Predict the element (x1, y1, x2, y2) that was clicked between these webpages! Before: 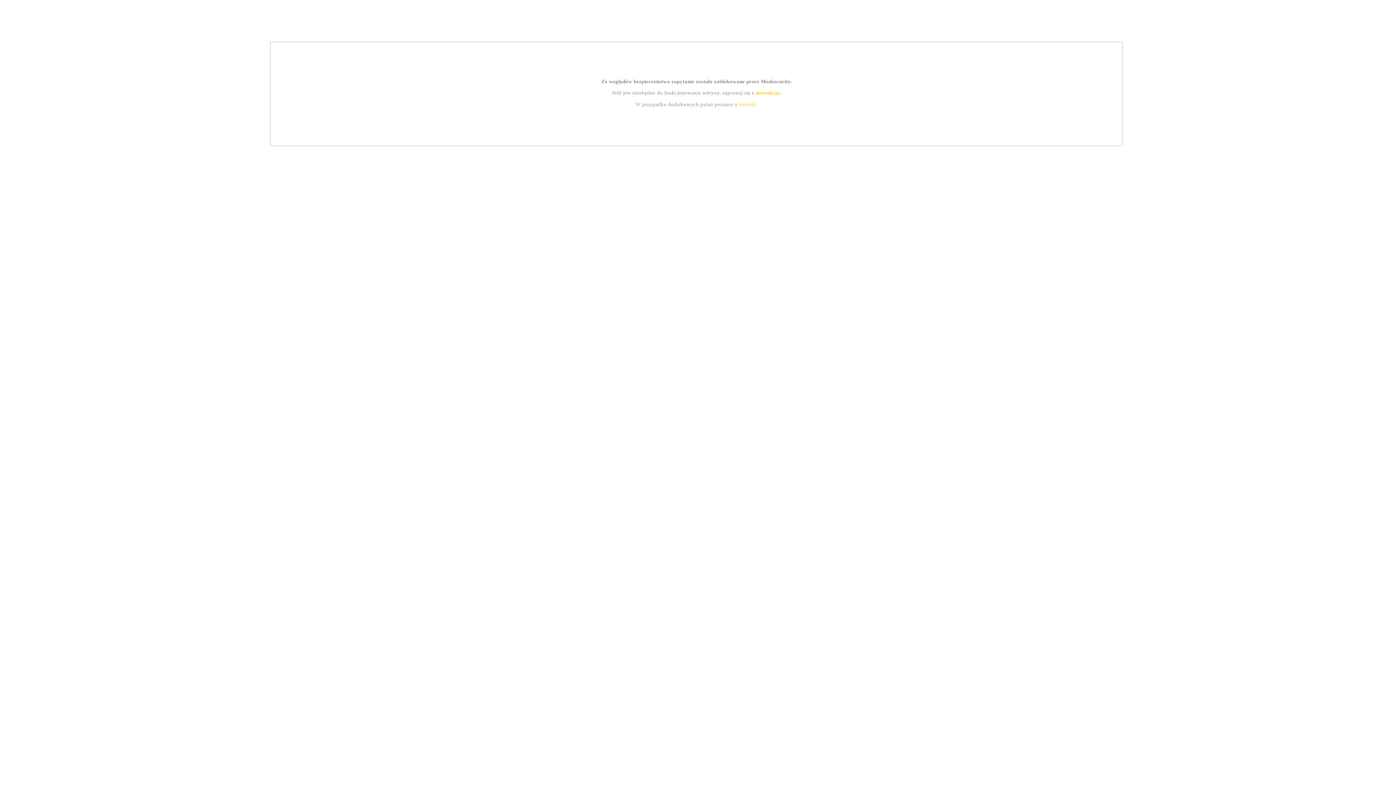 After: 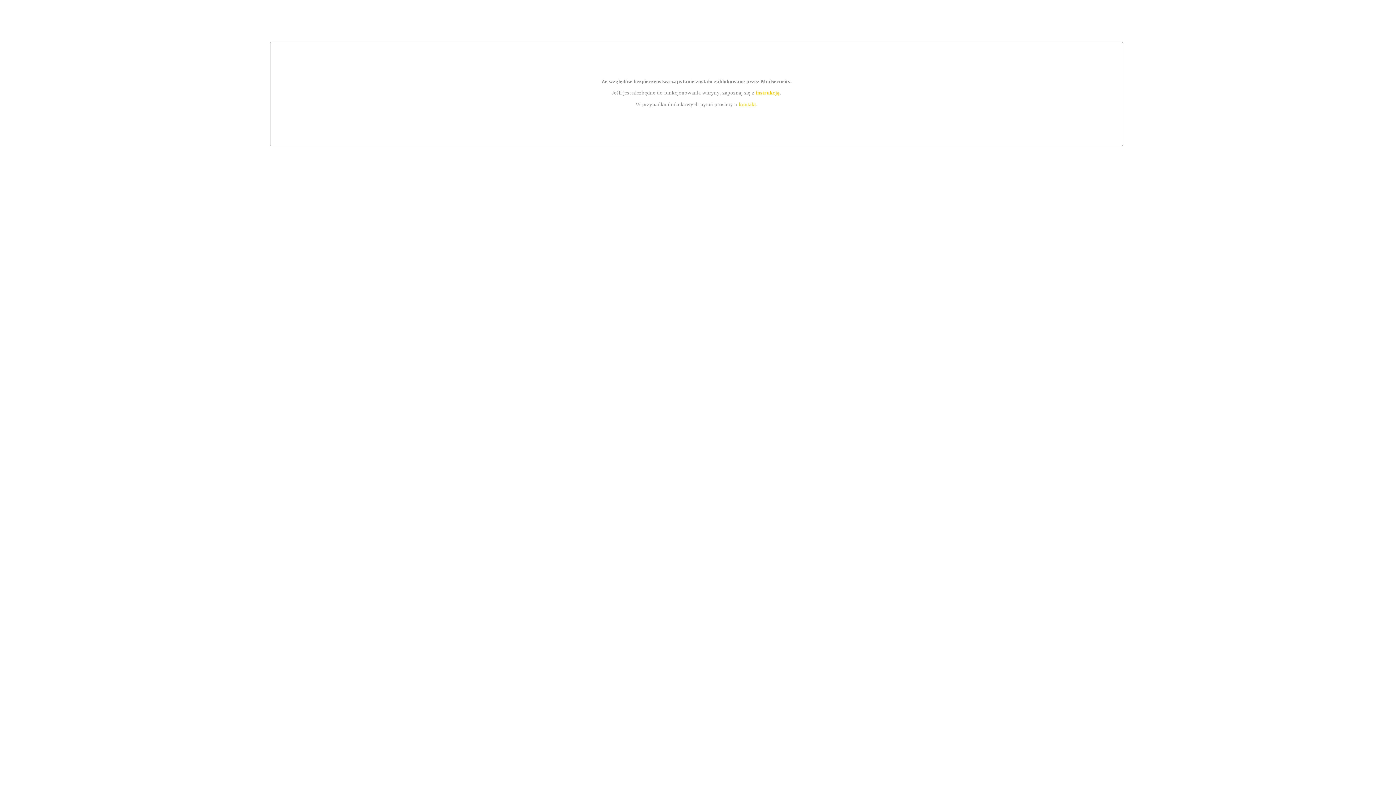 Action: label: instrukcją bbox: (755, 89, 779, 95)